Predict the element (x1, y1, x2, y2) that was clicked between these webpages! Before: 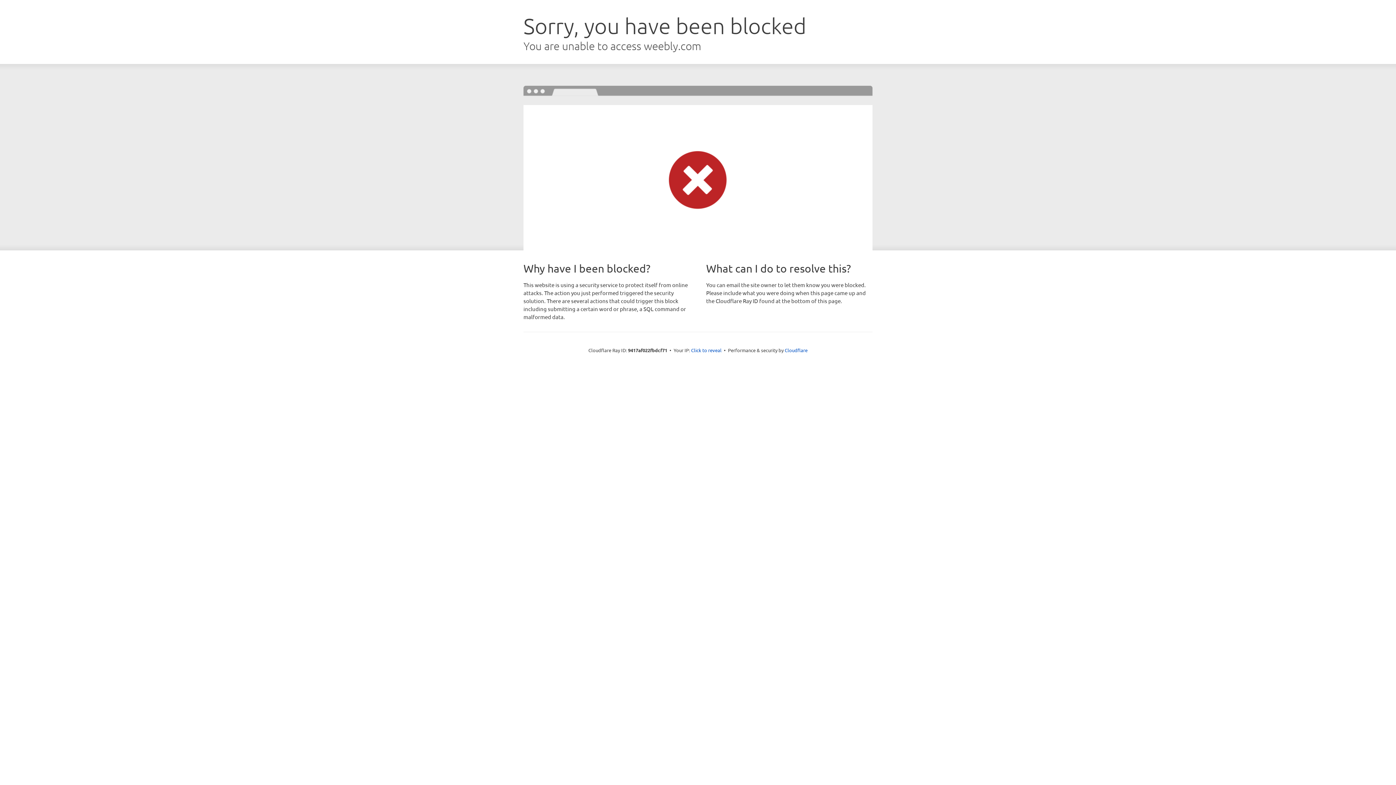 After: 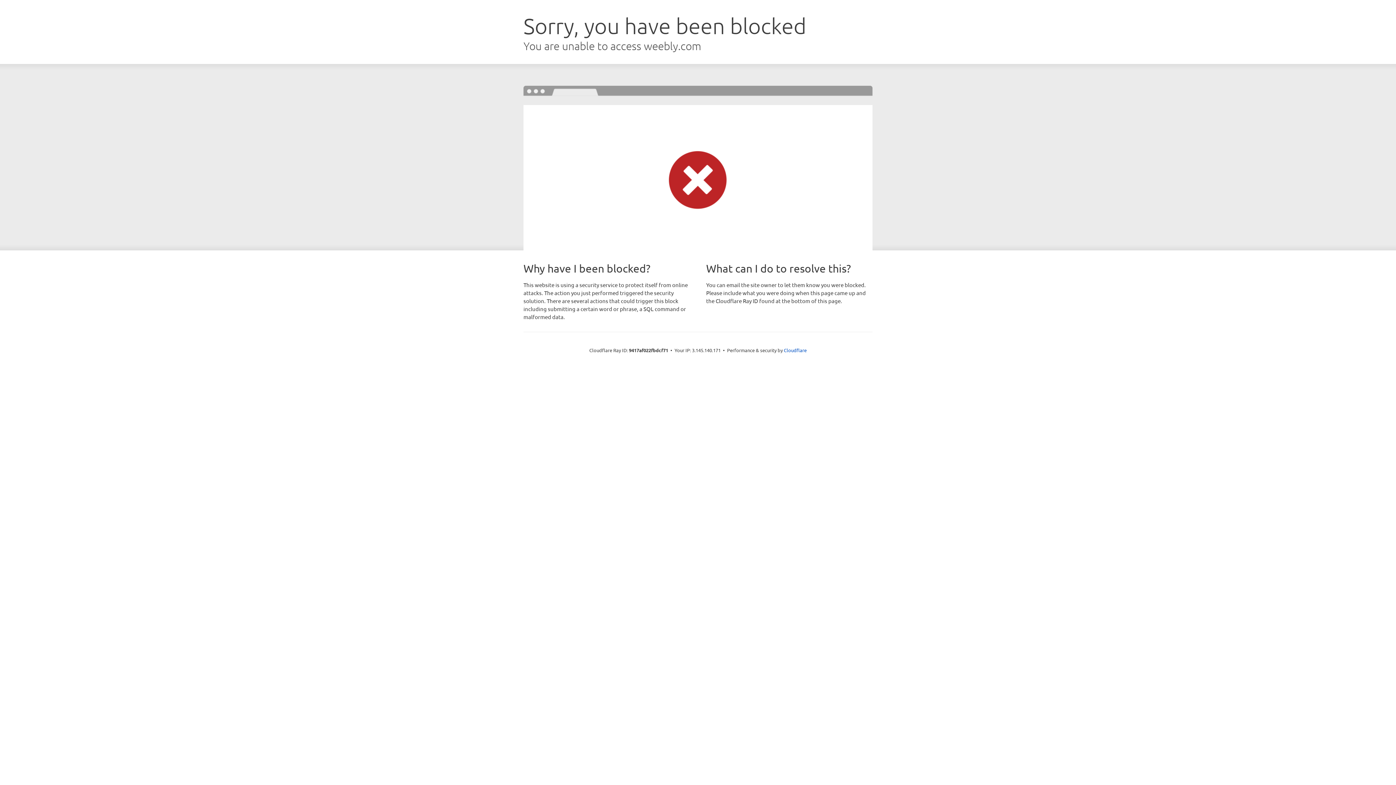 Action: label: Click to reveal bbox: (691, 346, 721, 353)